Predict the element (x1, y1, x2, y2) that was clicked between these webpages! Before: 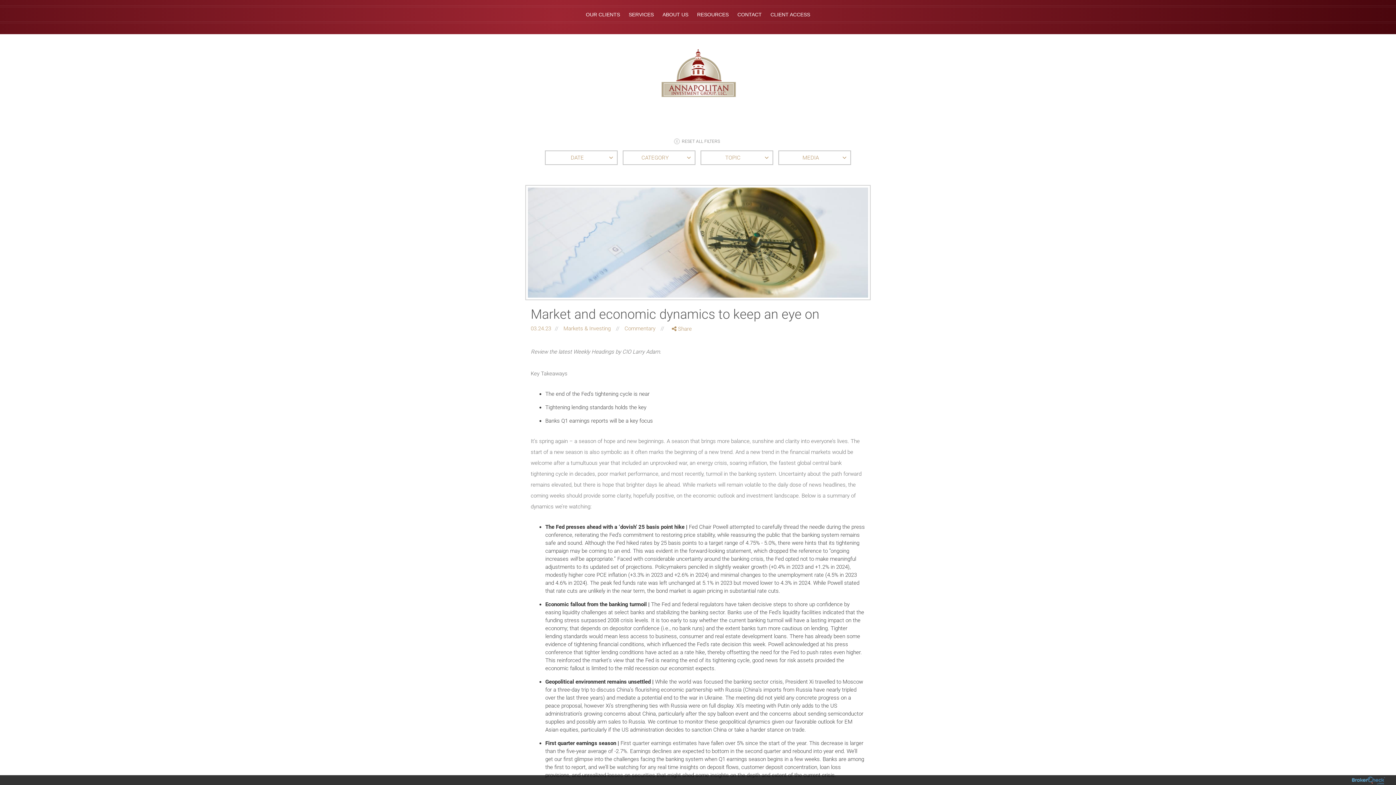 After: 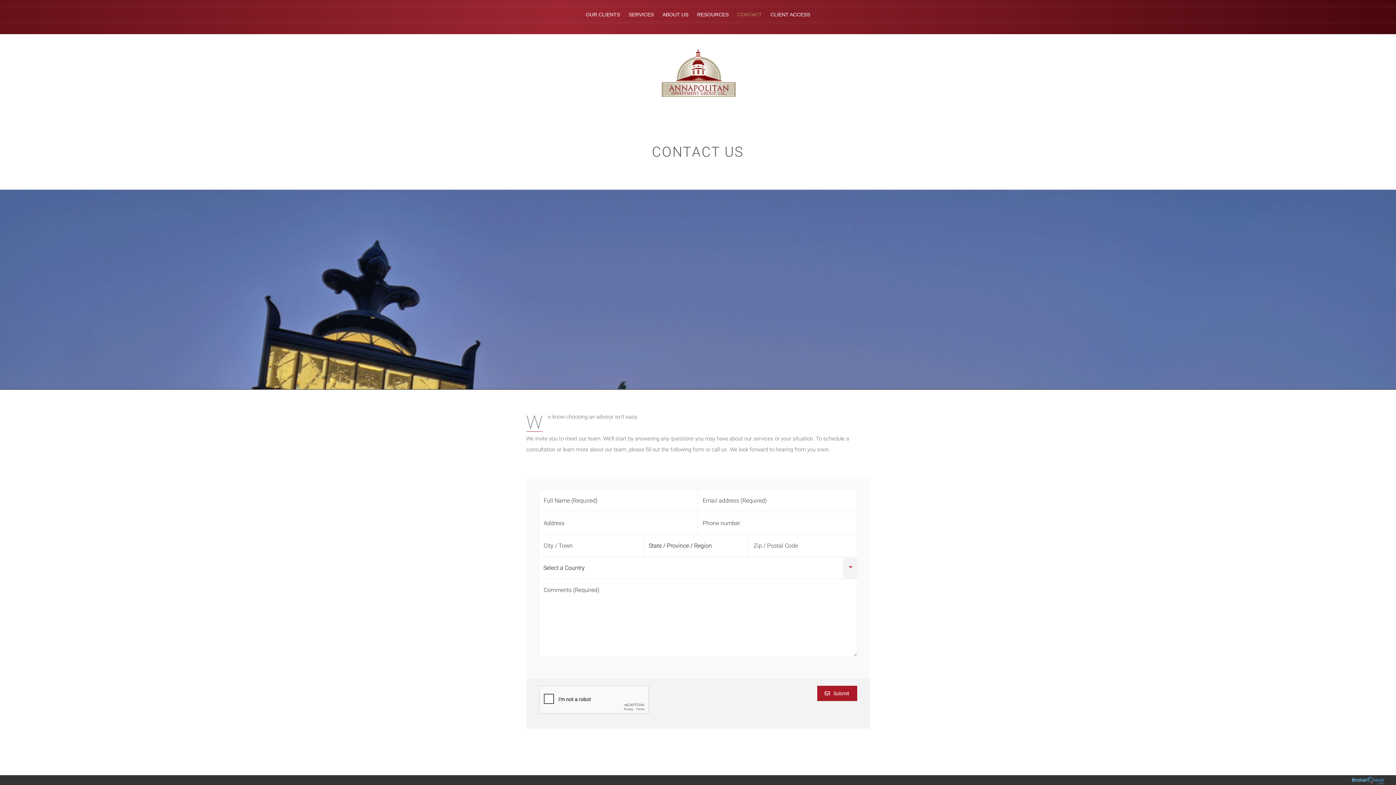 Action: label: CONTACT bbox: (734, 7, 765, 21)